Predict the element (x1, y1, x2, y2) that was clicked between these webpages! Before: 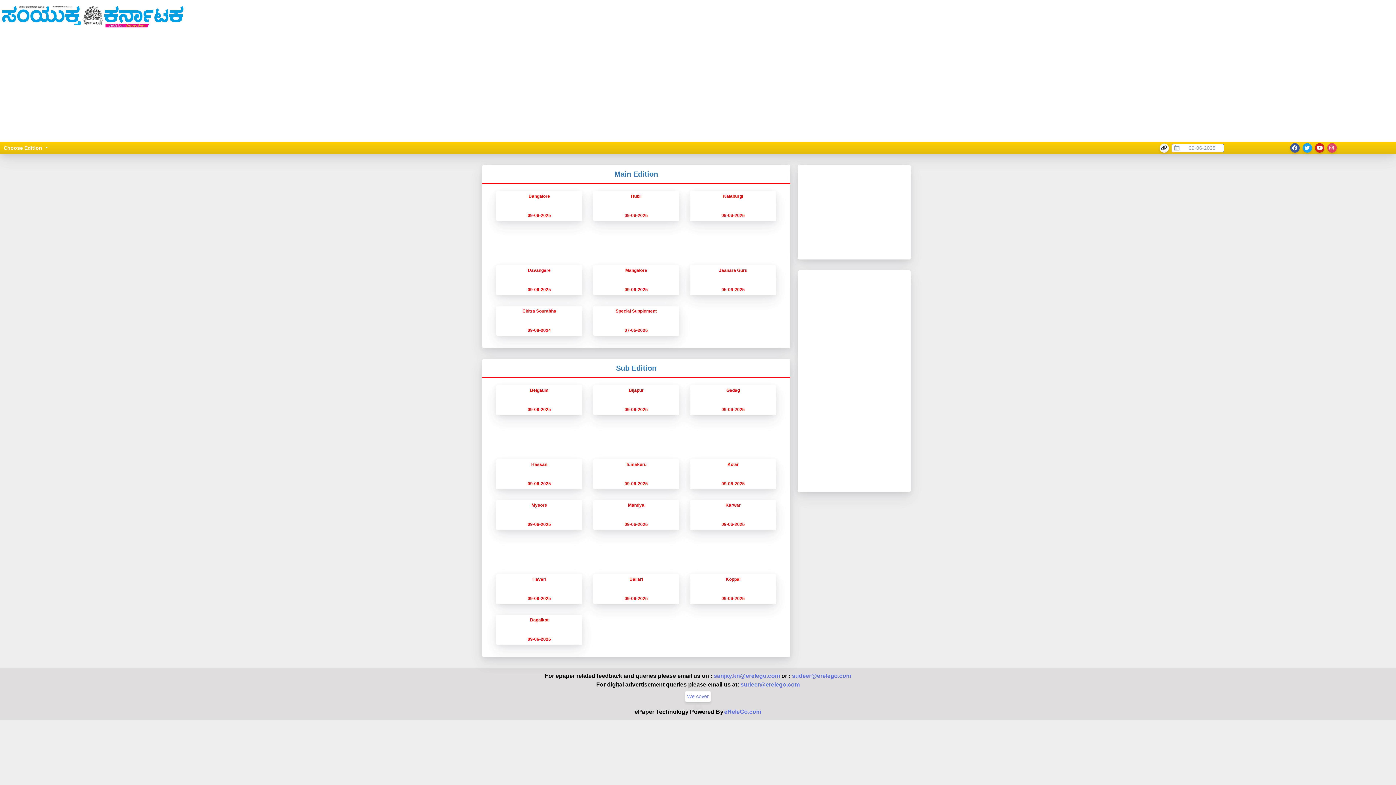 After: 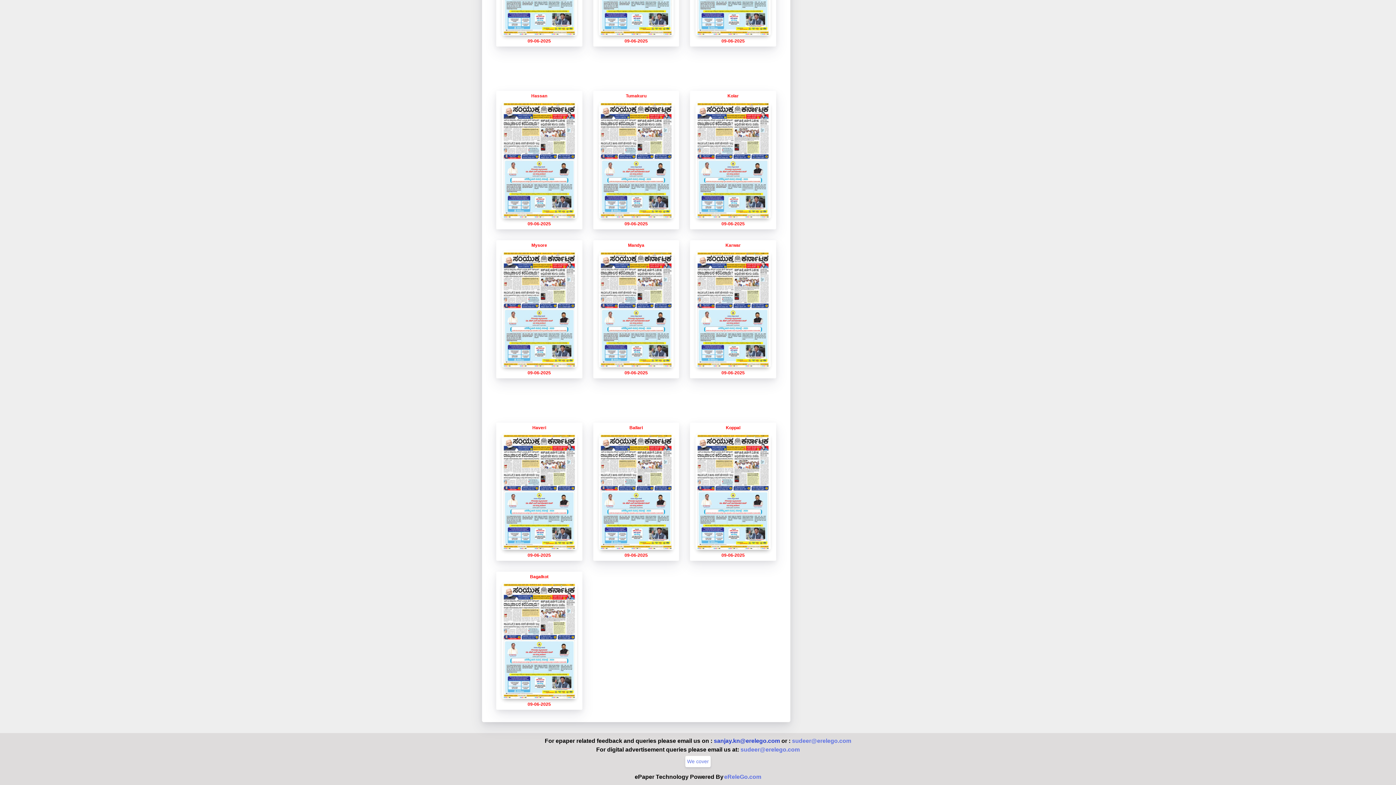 Action: label:  sanjay.kn@erelego.com  bbox: (712, 508, 781, 514)